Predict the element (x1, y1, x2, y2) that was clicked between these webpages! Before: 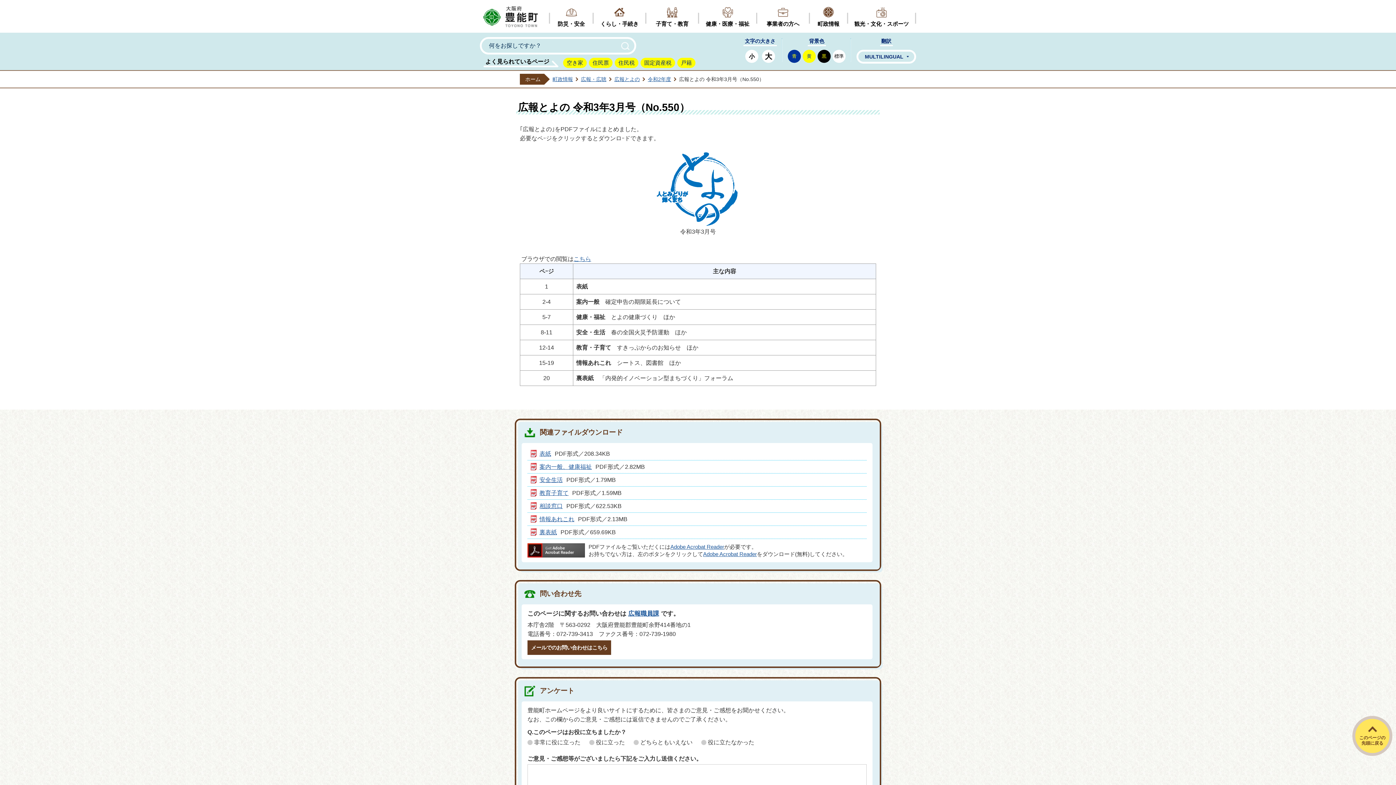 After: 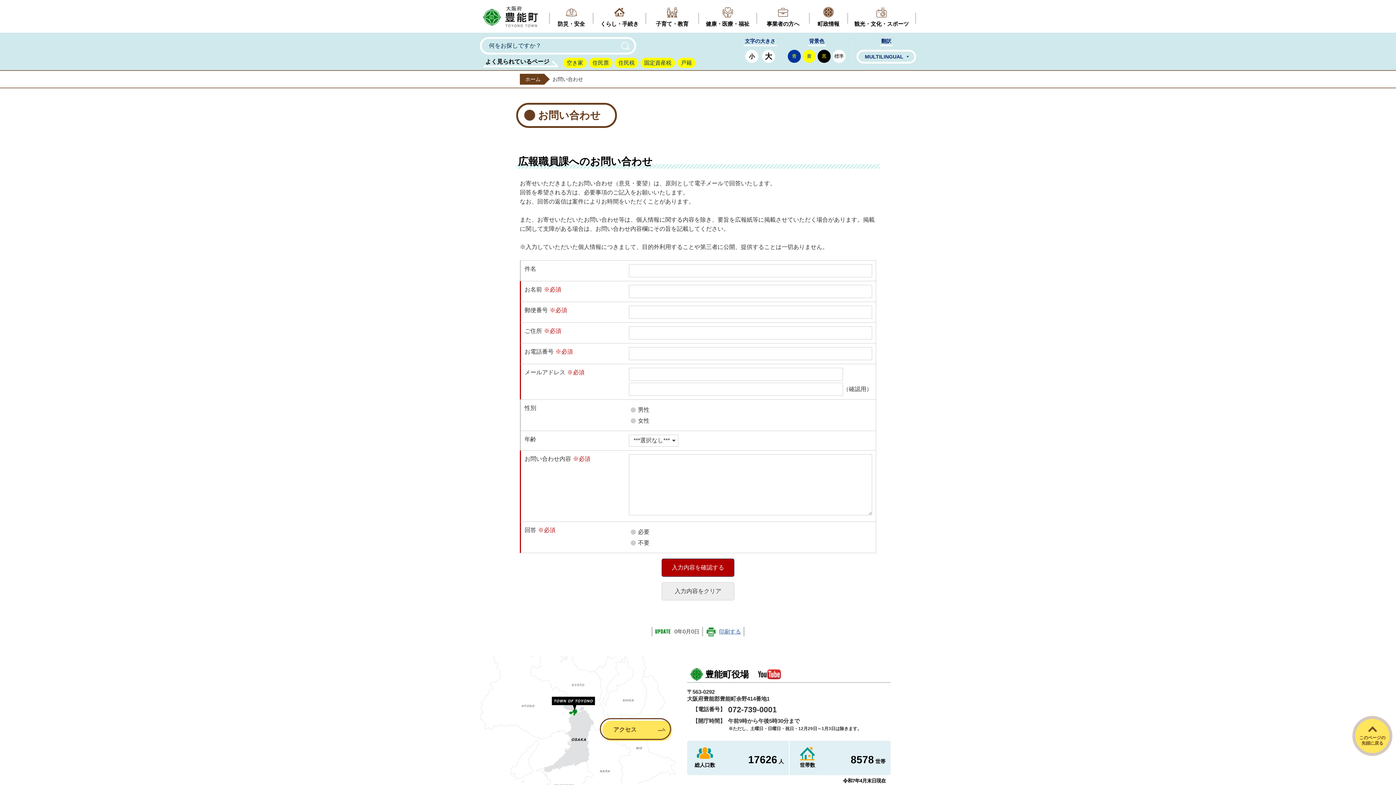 Action: label: メールでのお問い合わせはこちら bbox: (527, 640, 611, 655)